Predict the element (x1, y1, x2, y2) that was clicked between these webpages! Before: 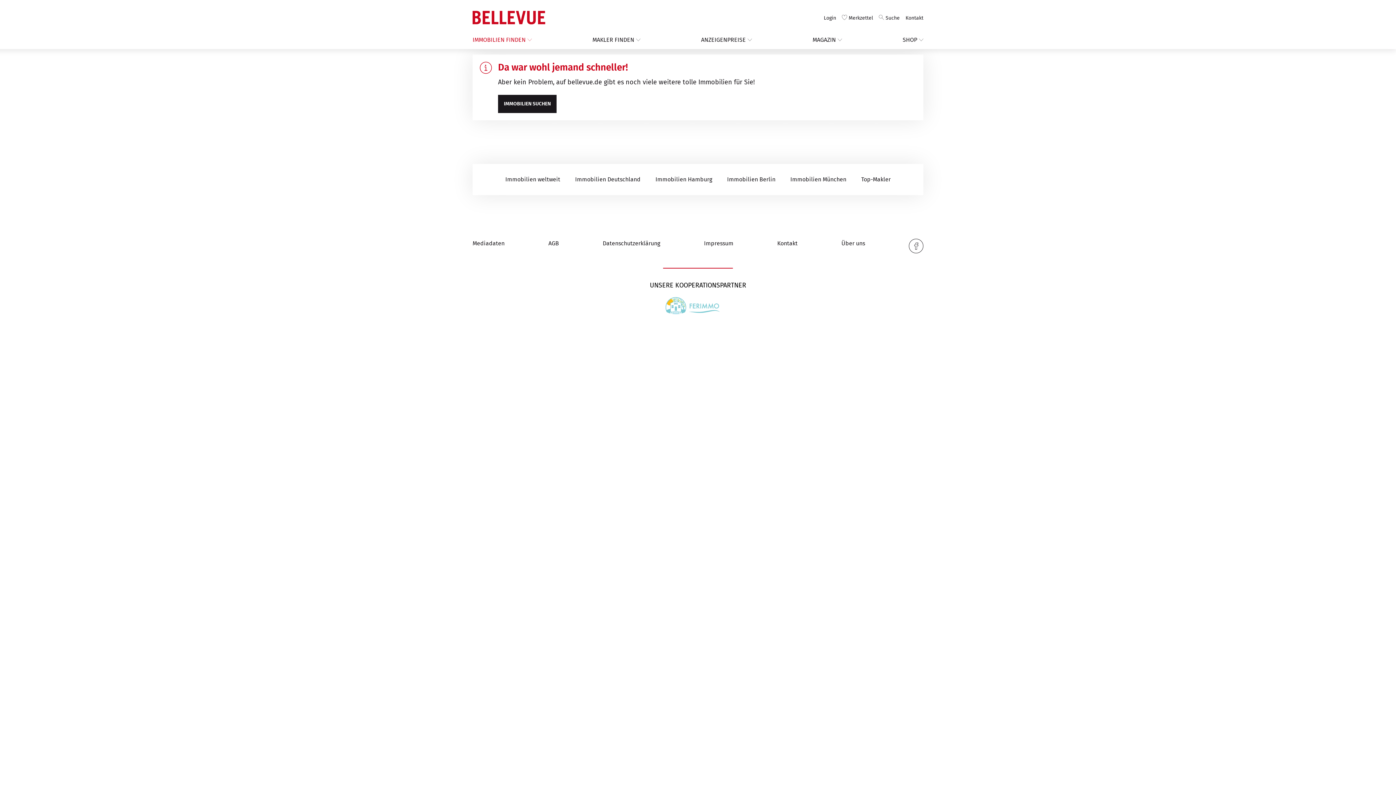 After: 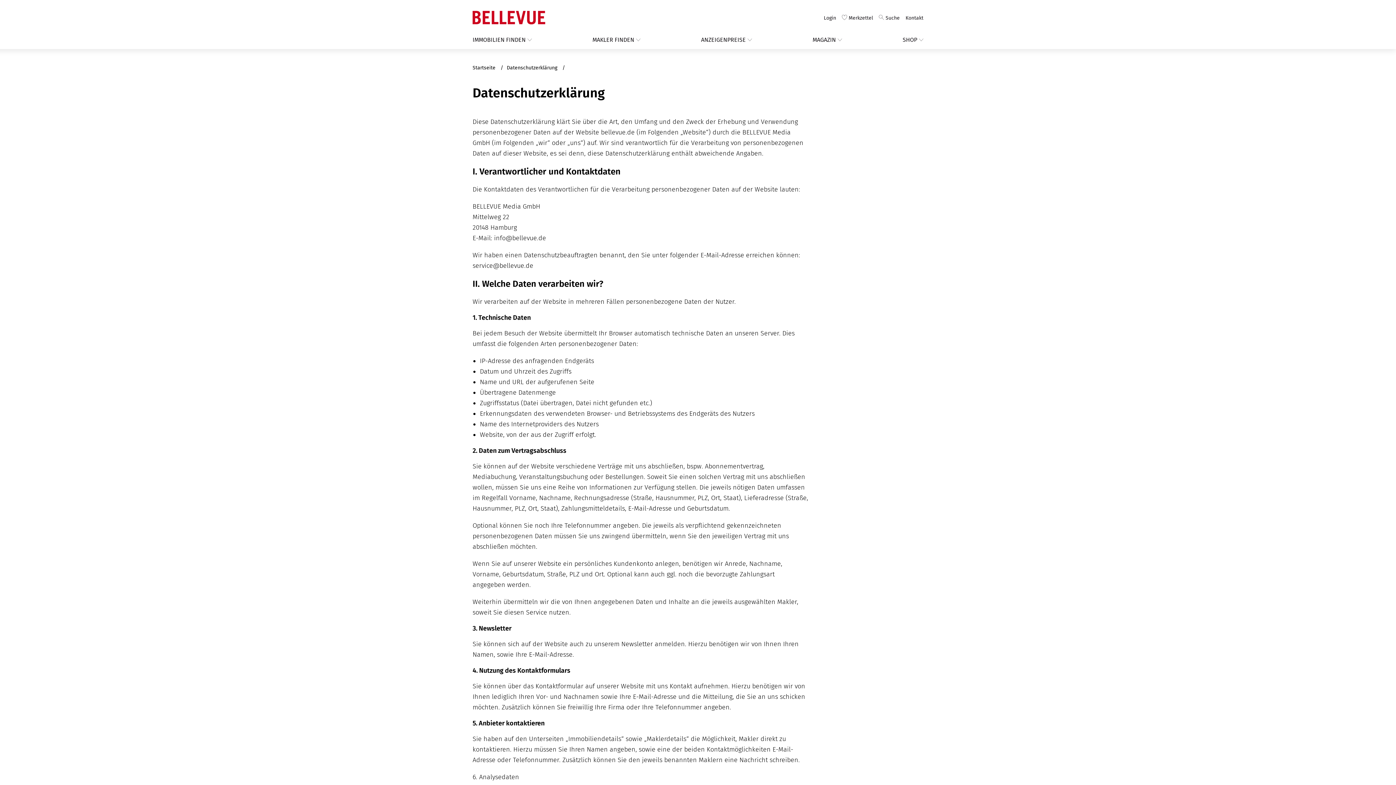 Action: label: Datenschutzerklärung bbox: (602, 240, 660, 246)